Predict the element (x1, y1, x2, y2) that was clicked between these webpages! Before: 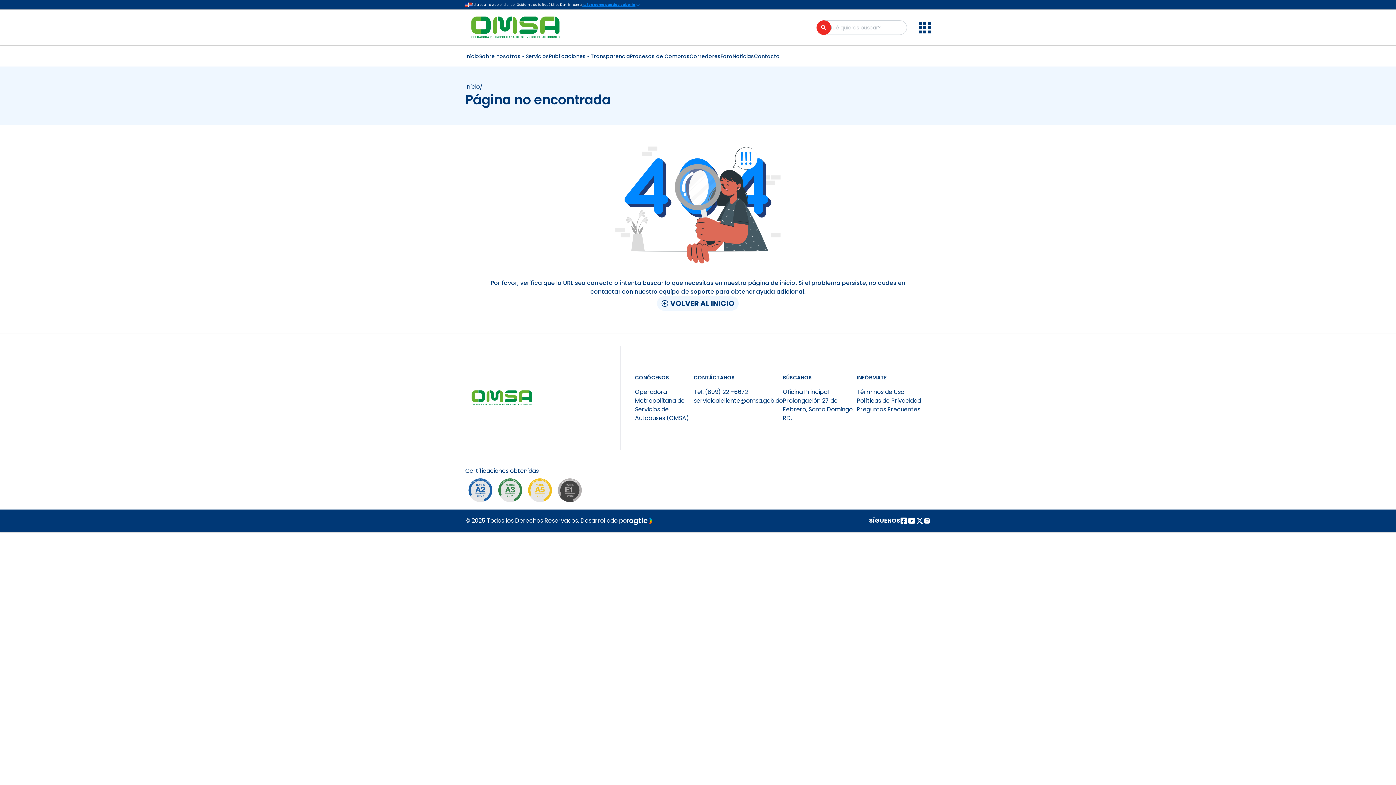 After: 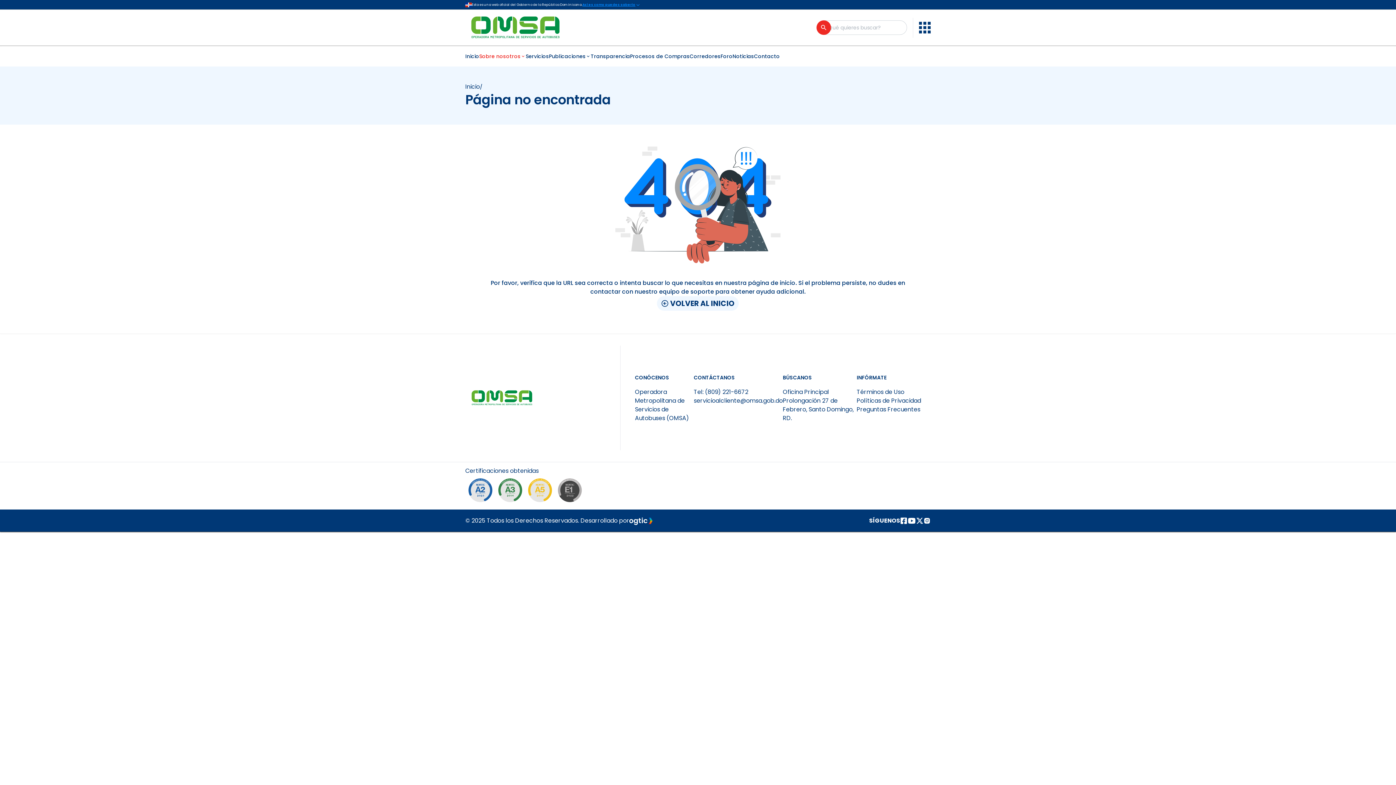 Action: bbox: (479, 52, 525, 60) label: Sobre nosotros